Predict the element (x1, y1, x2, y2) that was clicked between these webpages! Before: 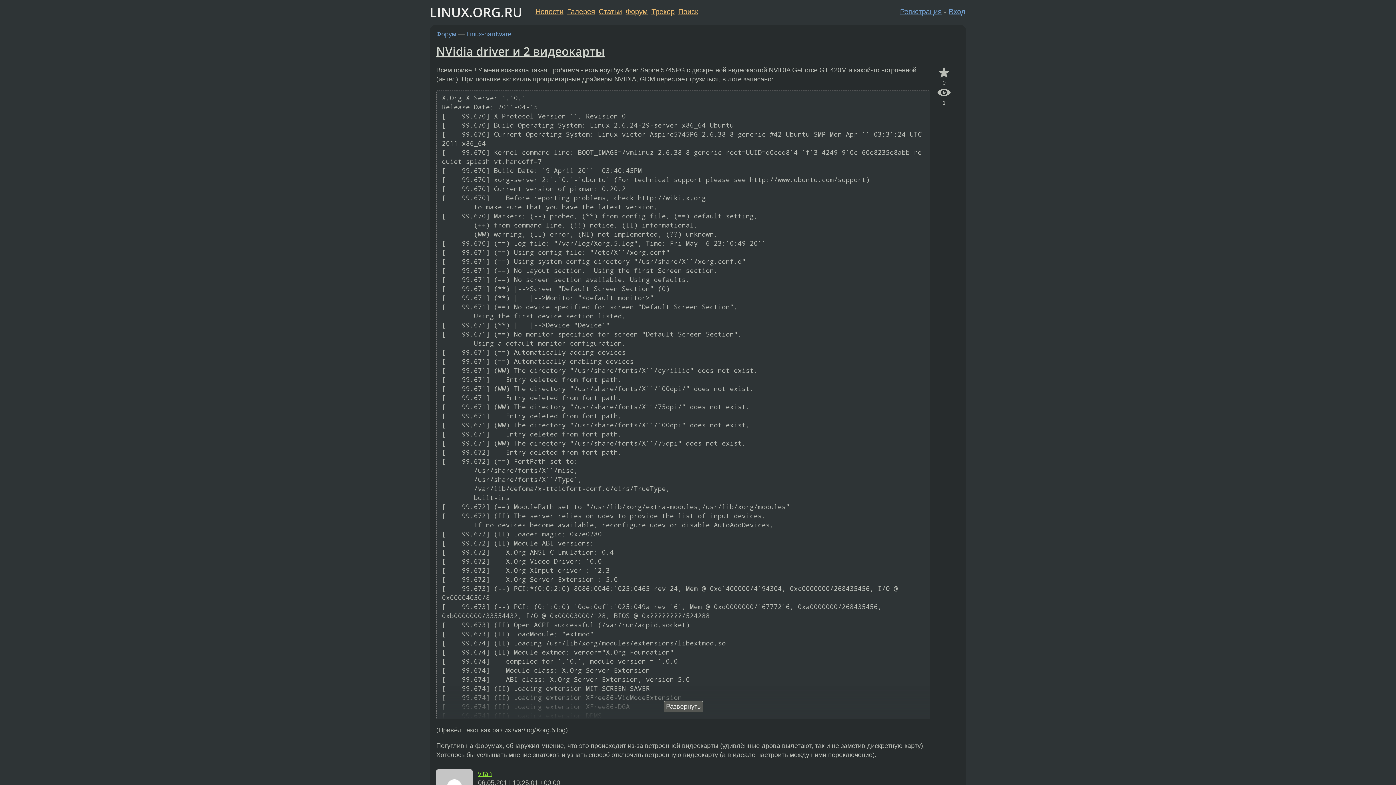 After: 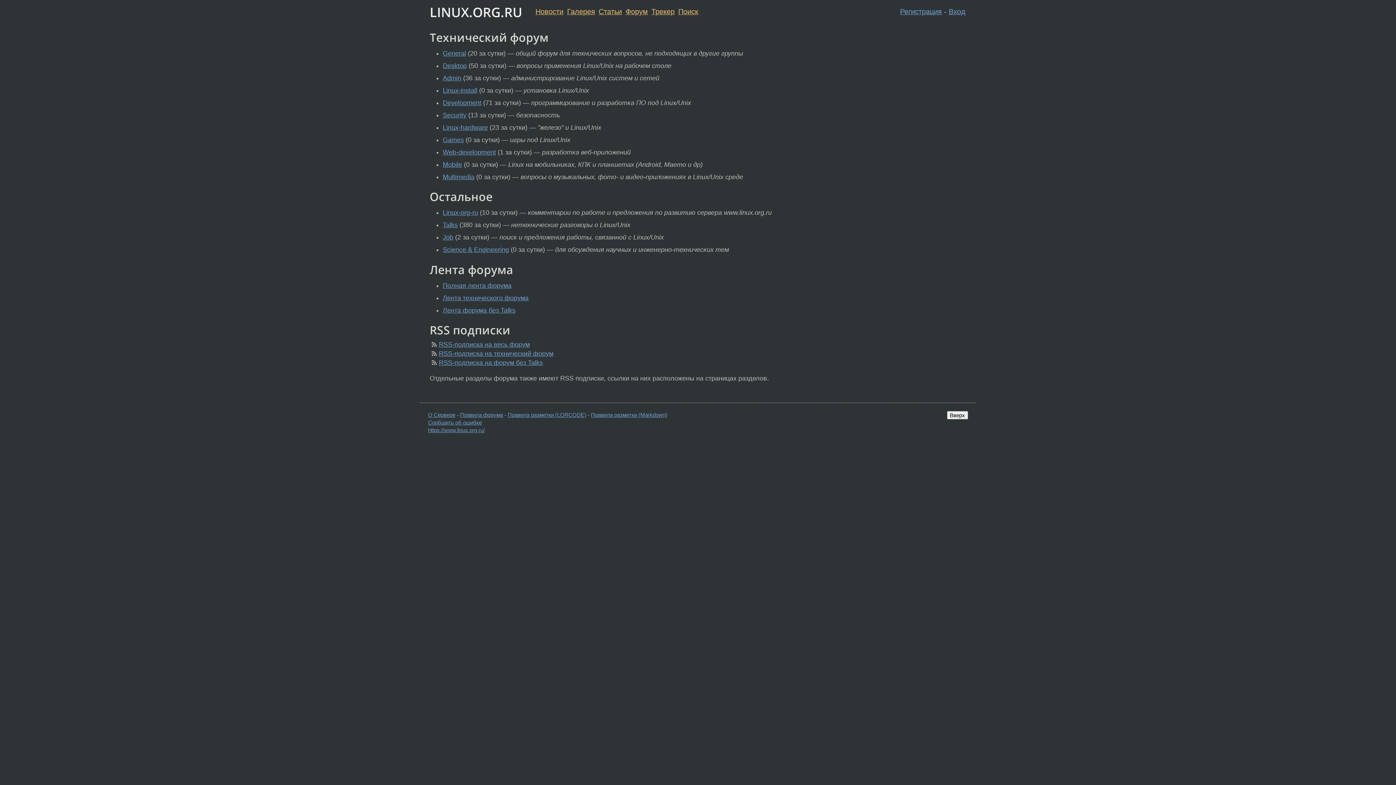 Action: bbox: (436, 30, 456, 37) label: Форум